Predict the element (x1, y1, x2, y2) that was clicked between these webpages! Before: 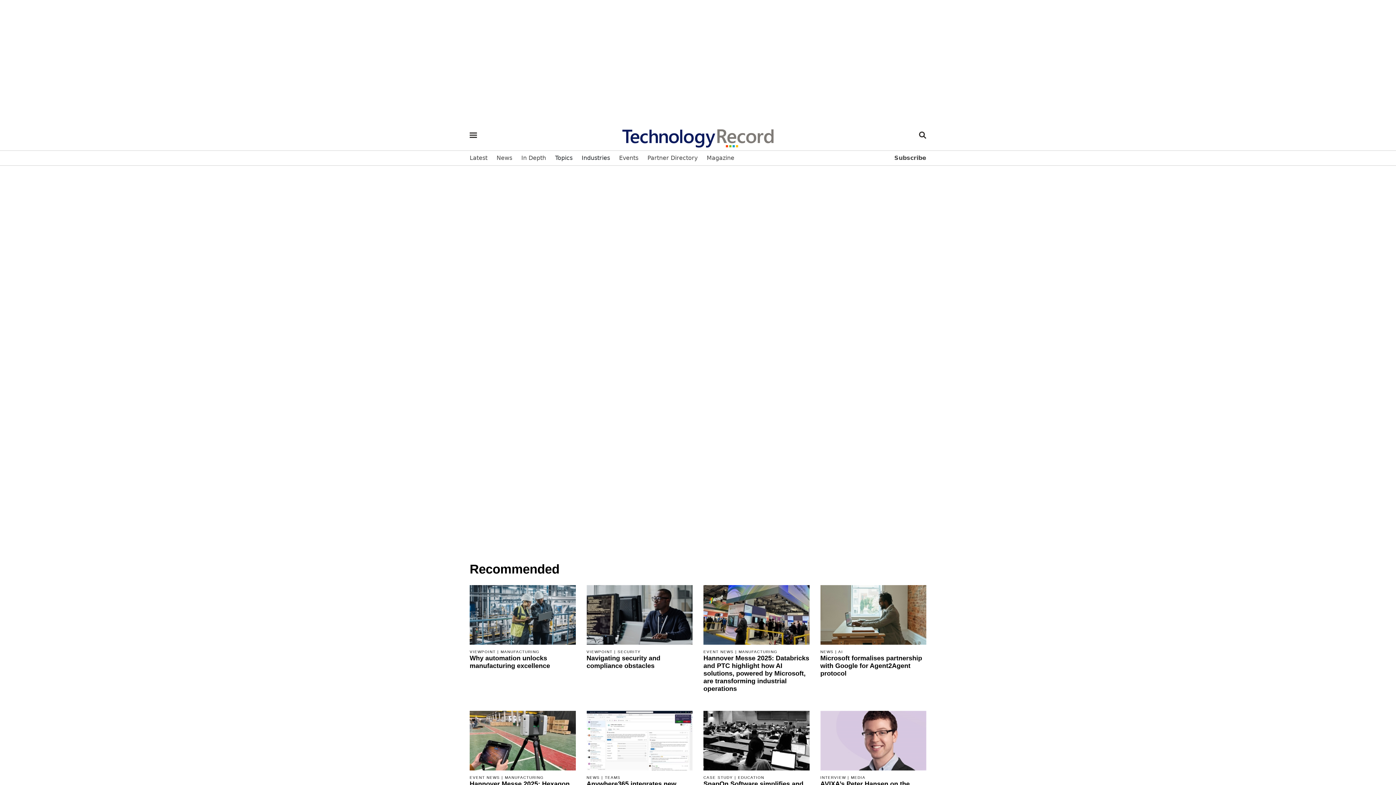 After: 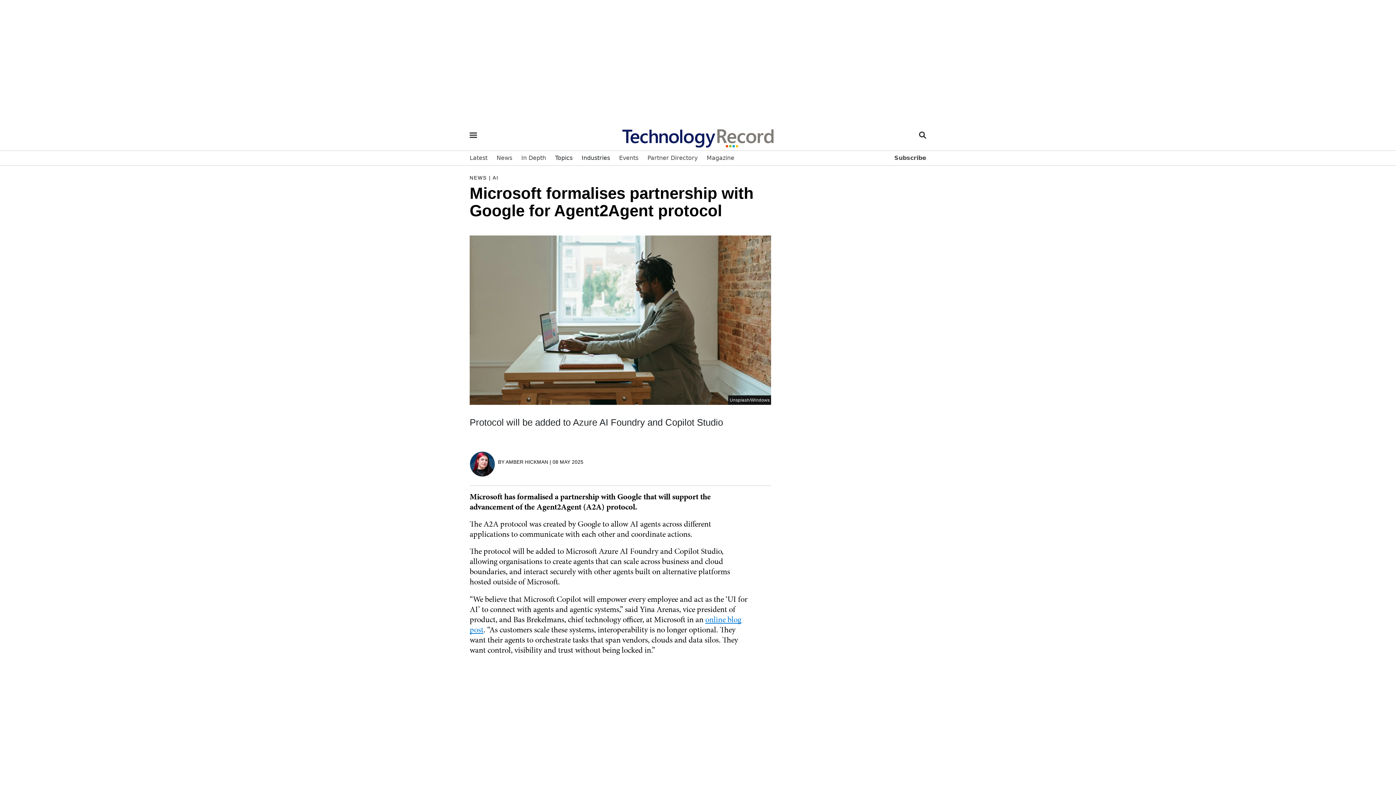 Action: bbox: (820, 611, 926, 618)